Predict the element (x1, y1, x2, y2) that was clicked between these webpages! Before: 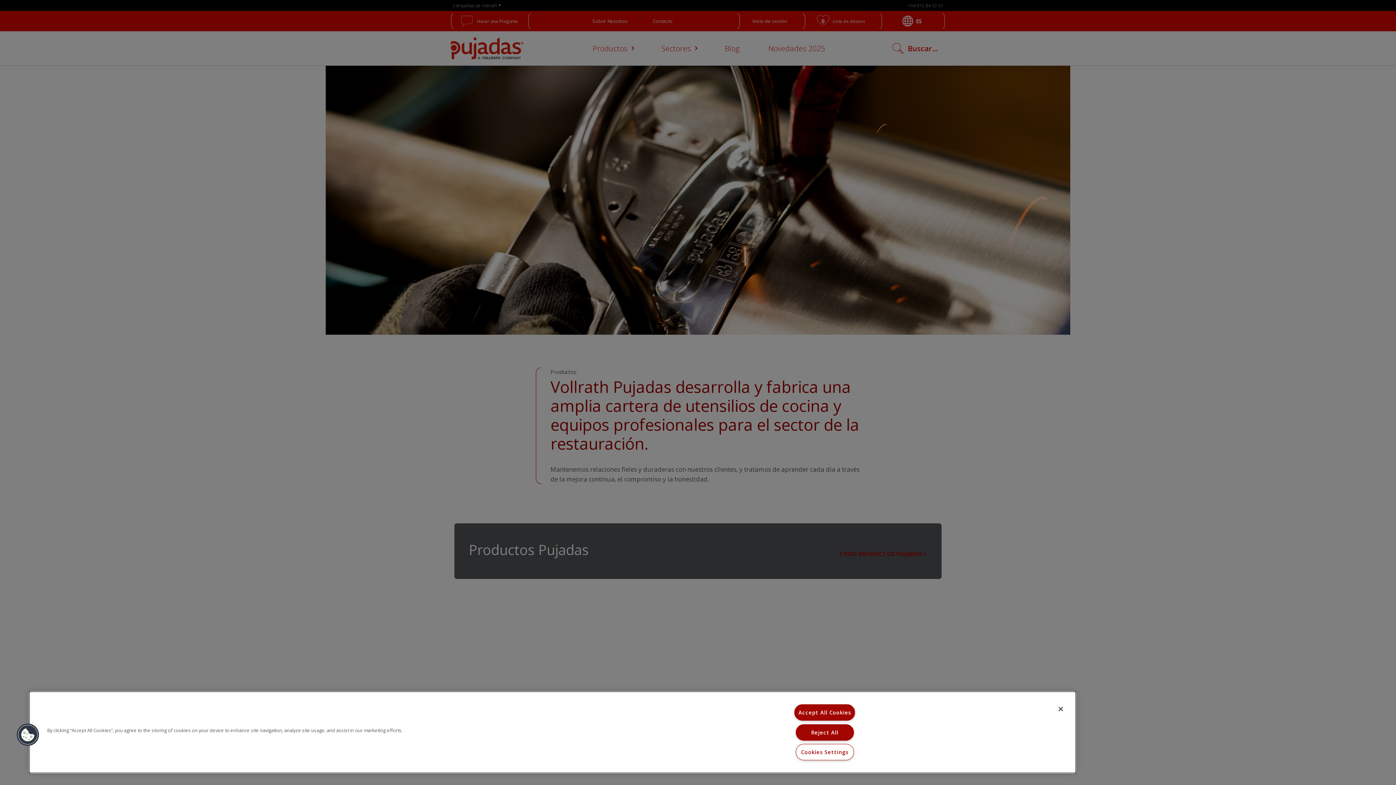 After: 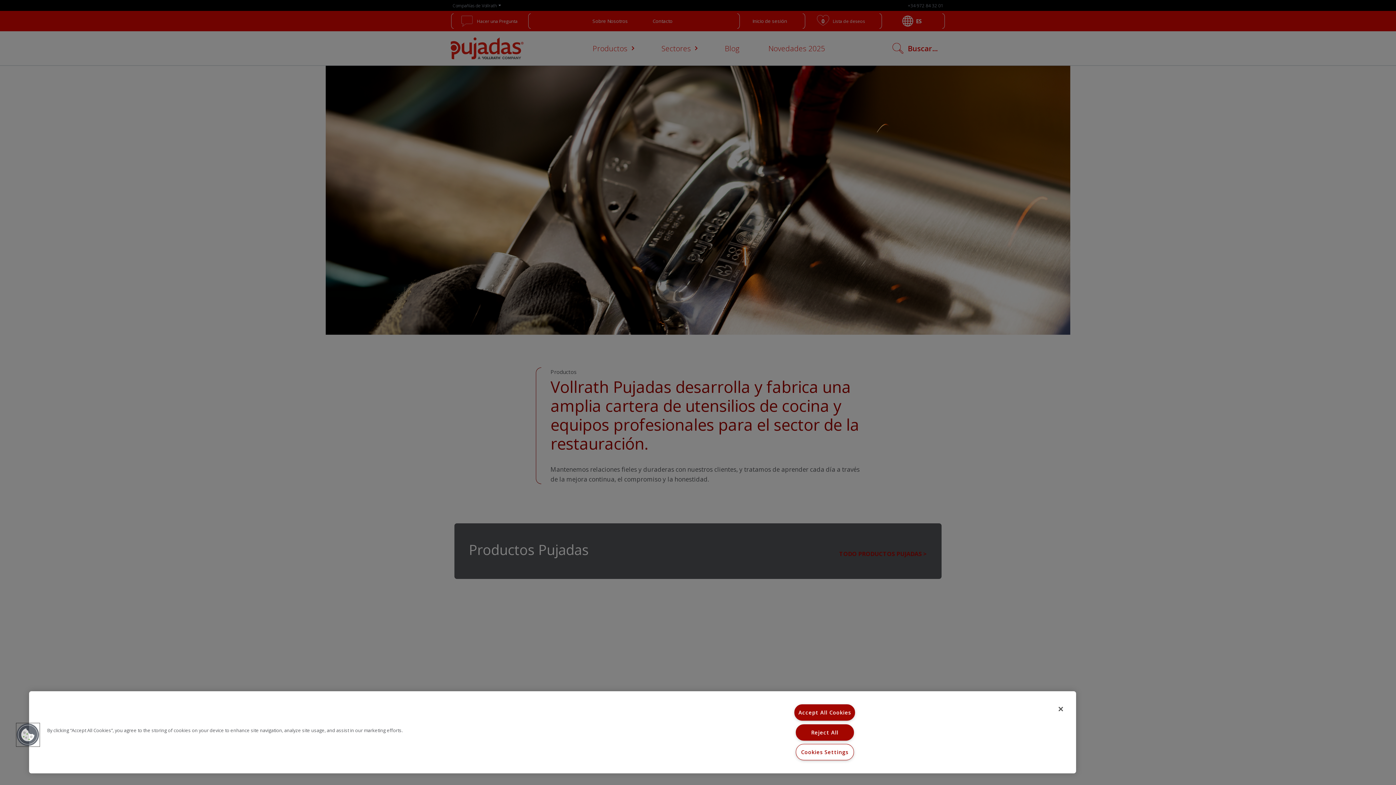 Action: bbox: (16, 723, 39, 746) label: Cookies